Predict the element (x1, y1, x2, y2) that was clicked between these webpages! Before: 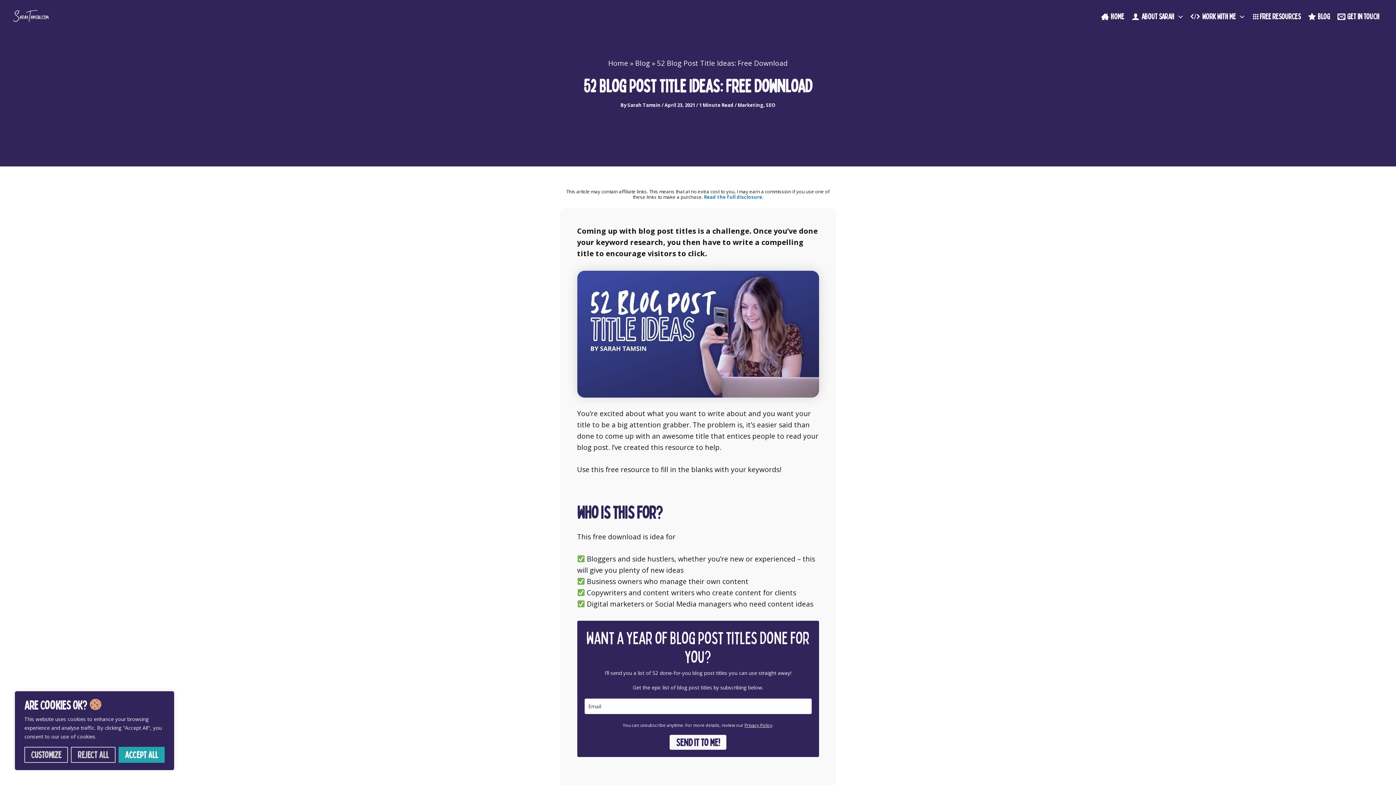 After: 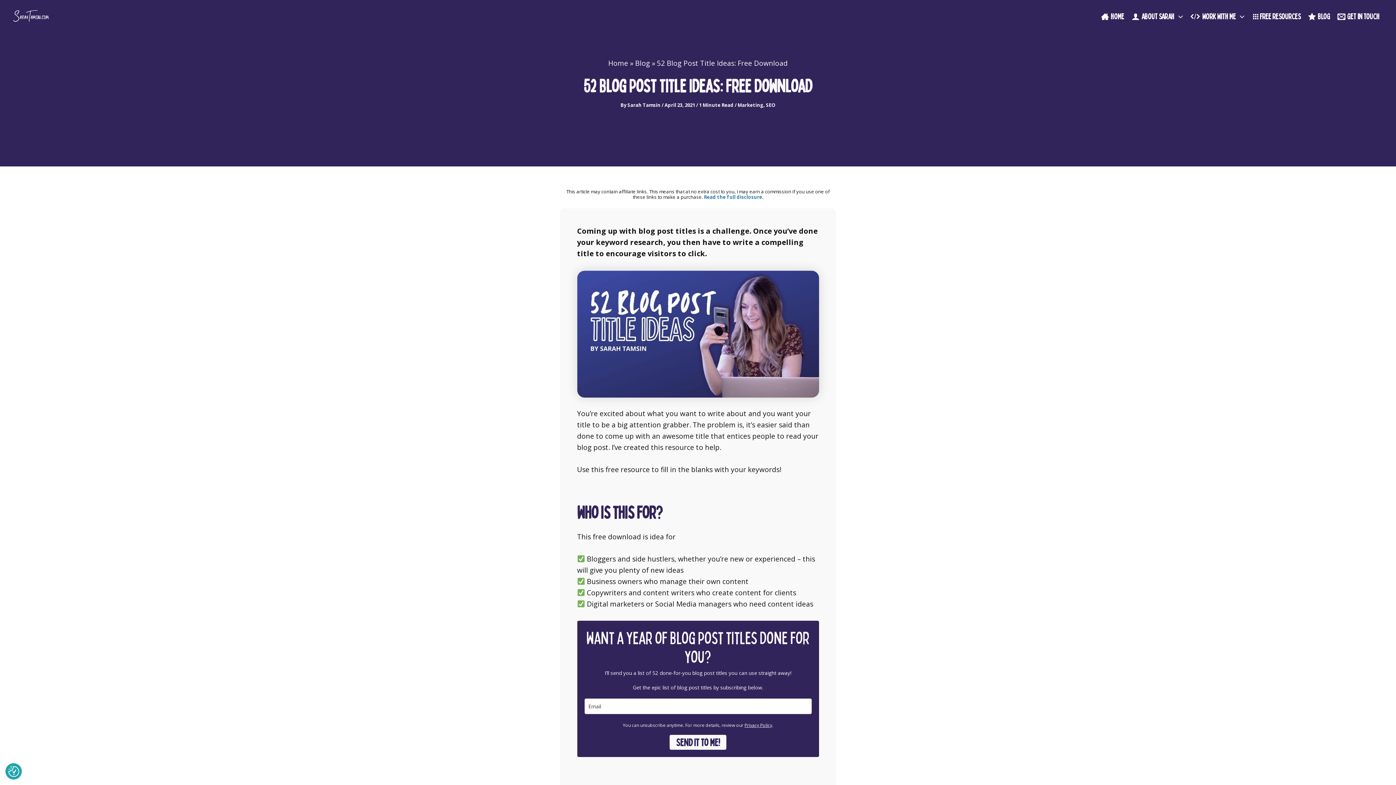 Action: label: Accept All bbox: (118, 747, 164, 763)